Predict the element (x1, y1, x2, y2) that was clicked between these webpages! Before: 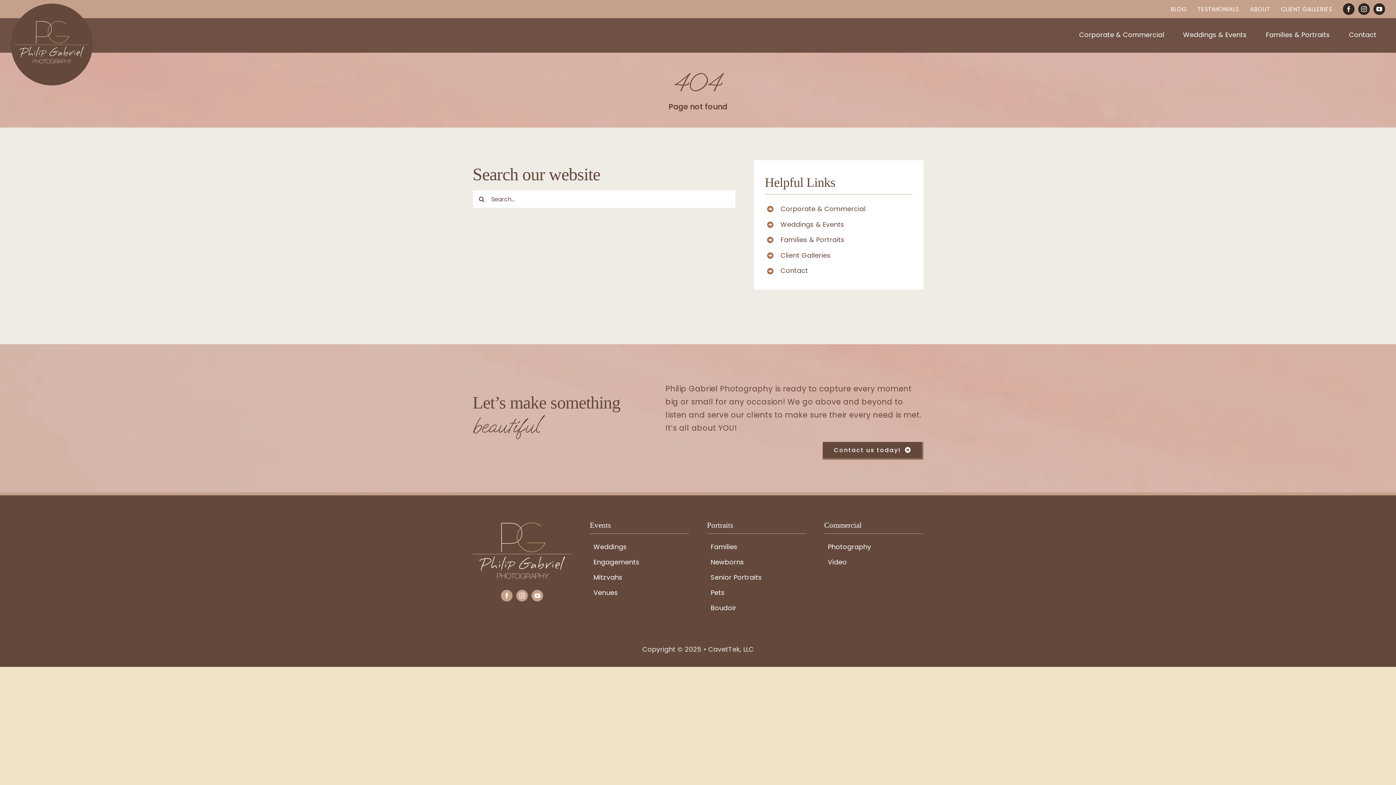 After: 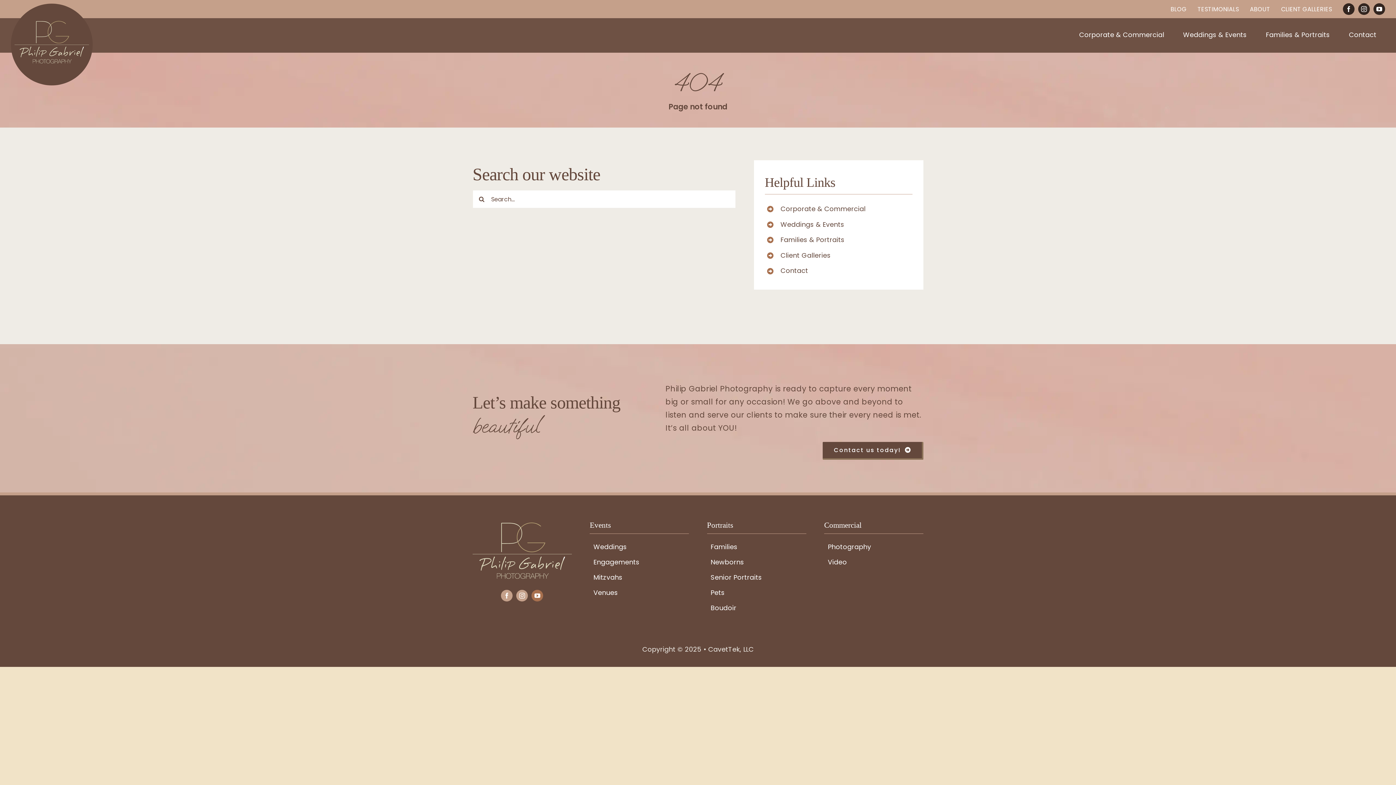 Action: bbox: (531, 590, 543, 601) label: youtube